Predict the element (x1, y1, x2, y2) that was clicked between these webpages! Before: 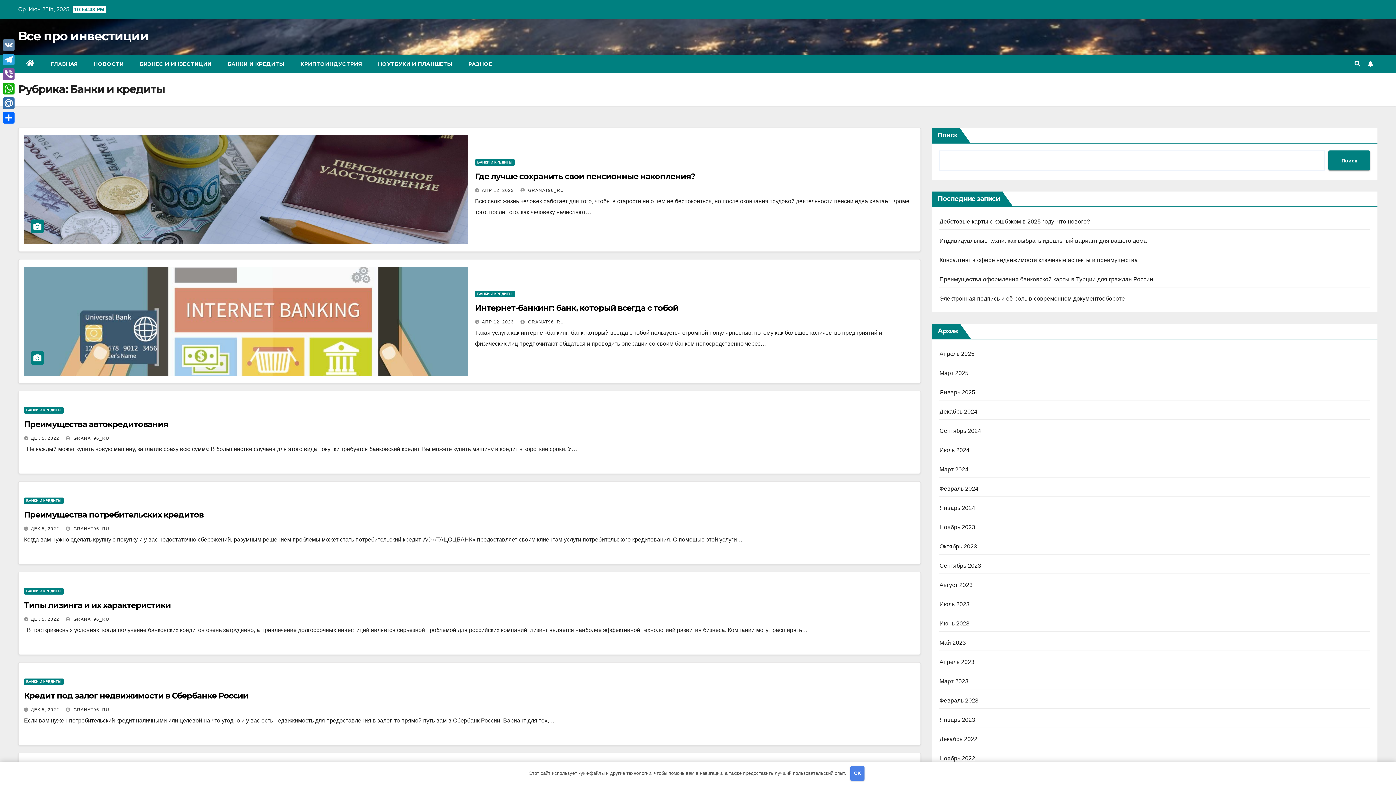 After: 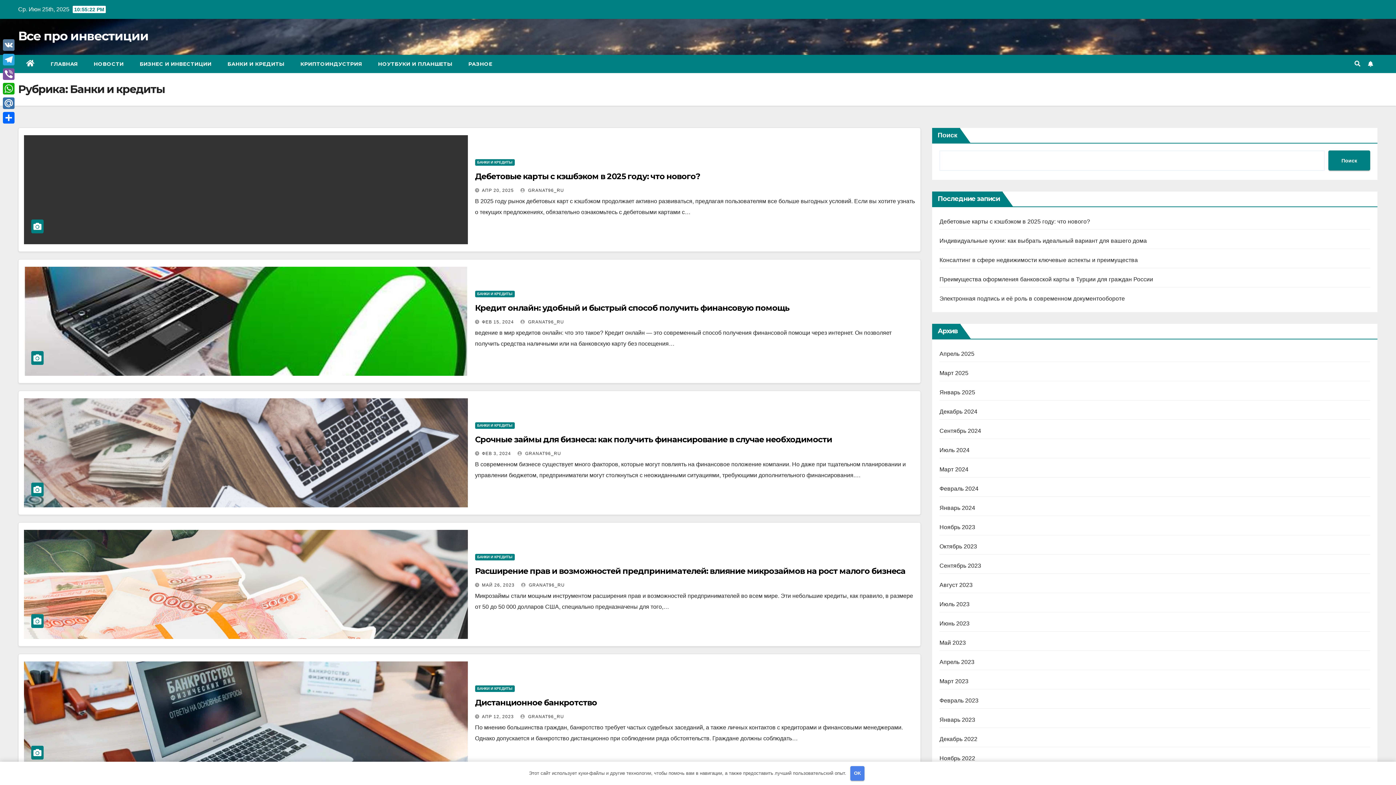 Action: label: БАНКИ И КРЕДИТЫ bbox: (475, 290, 514, 297)